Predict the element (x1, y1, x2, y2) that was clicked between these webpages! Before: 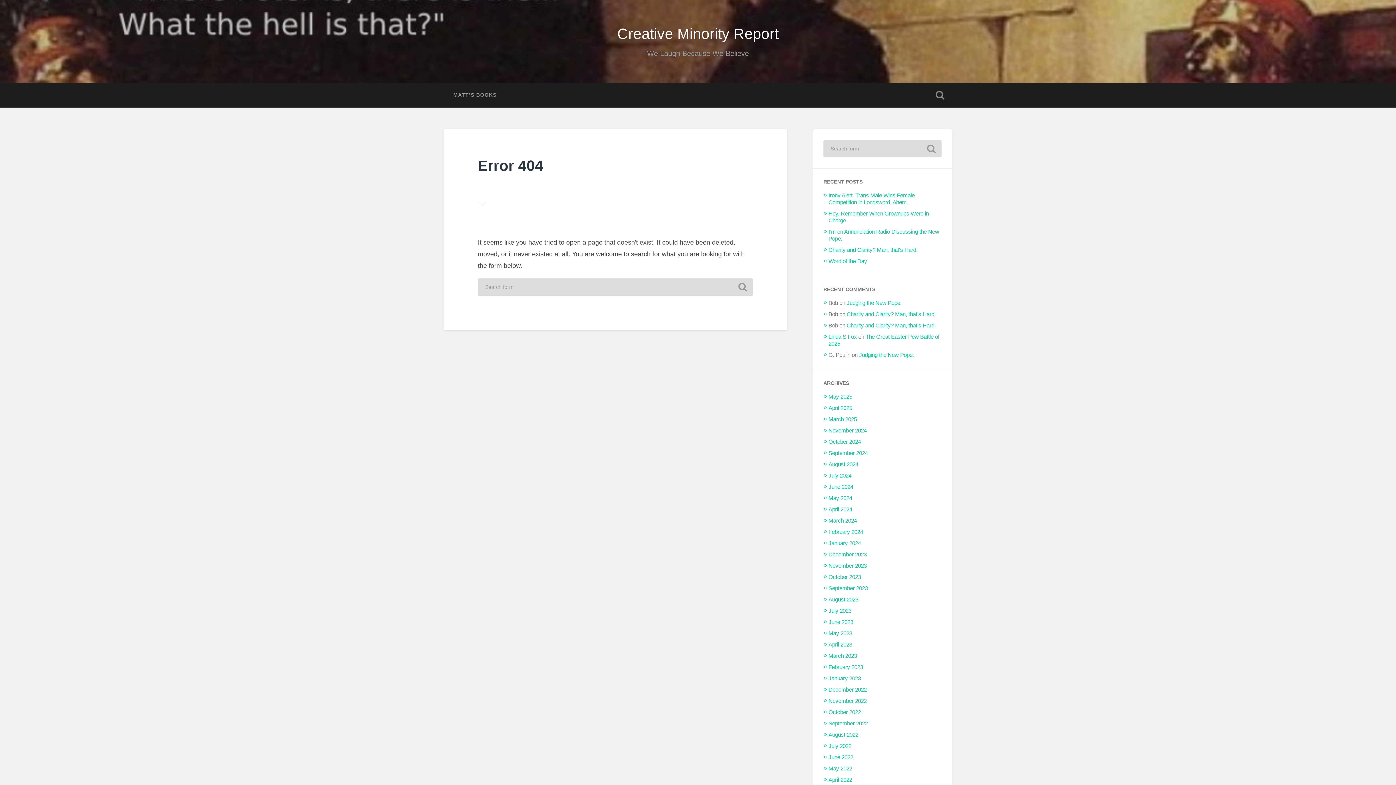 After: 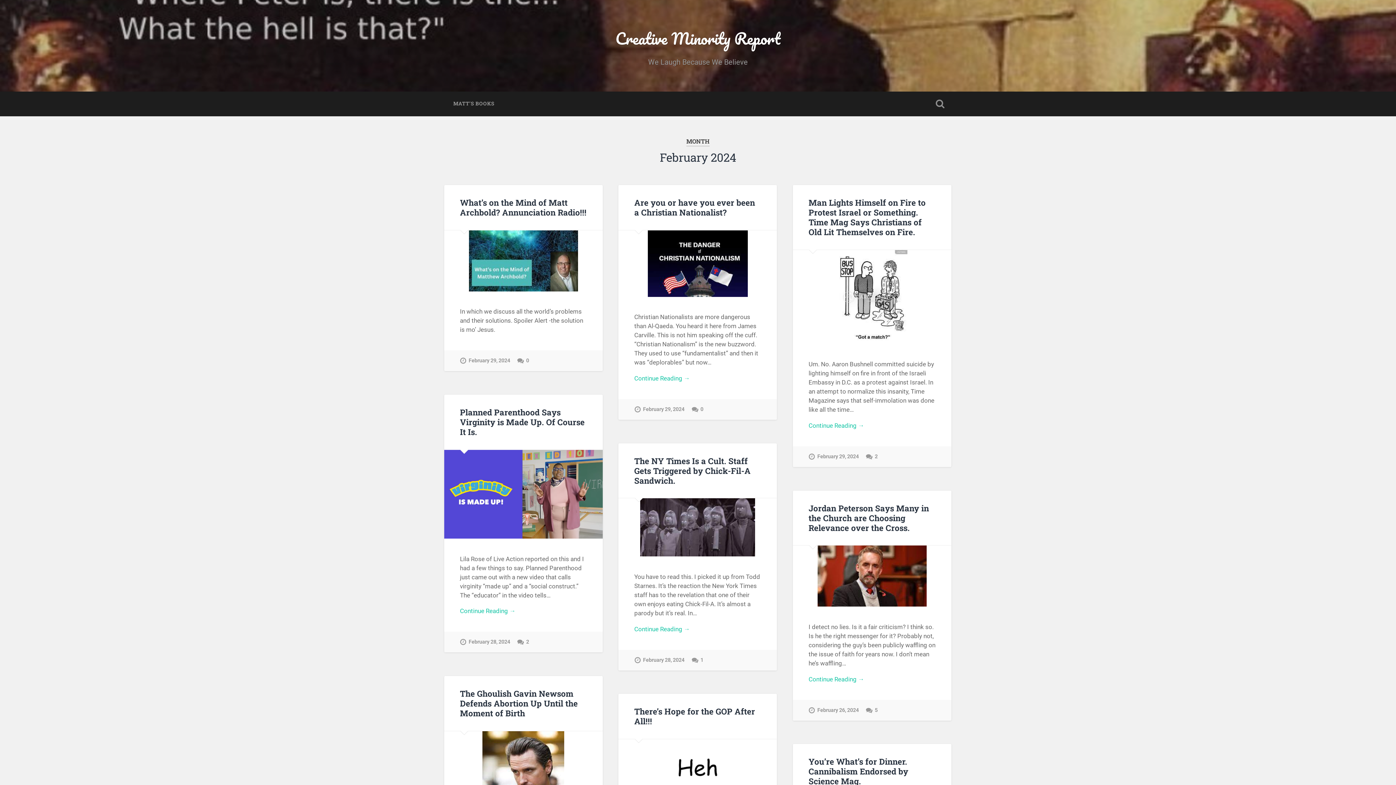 Action: label: February 2024 bbox: (828, 529, 863, 535)